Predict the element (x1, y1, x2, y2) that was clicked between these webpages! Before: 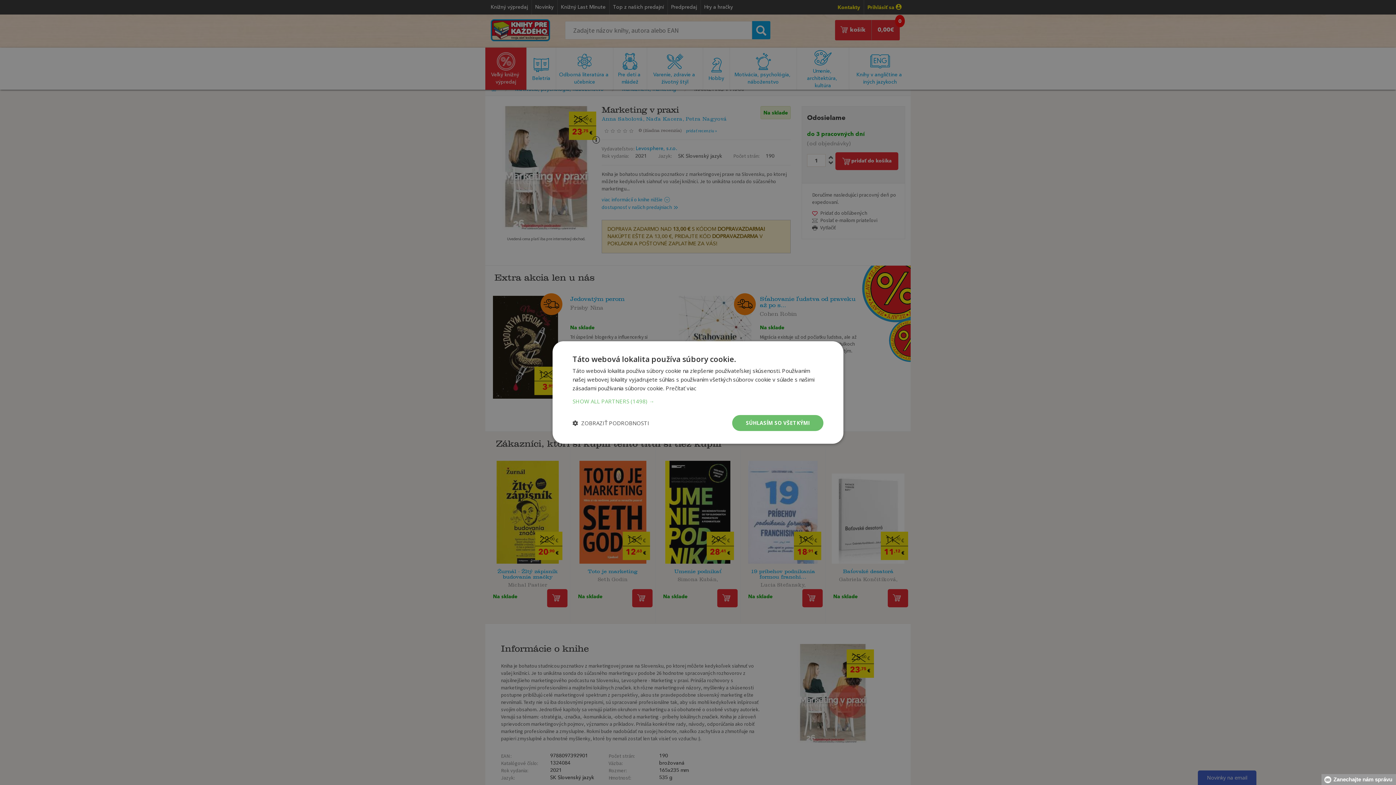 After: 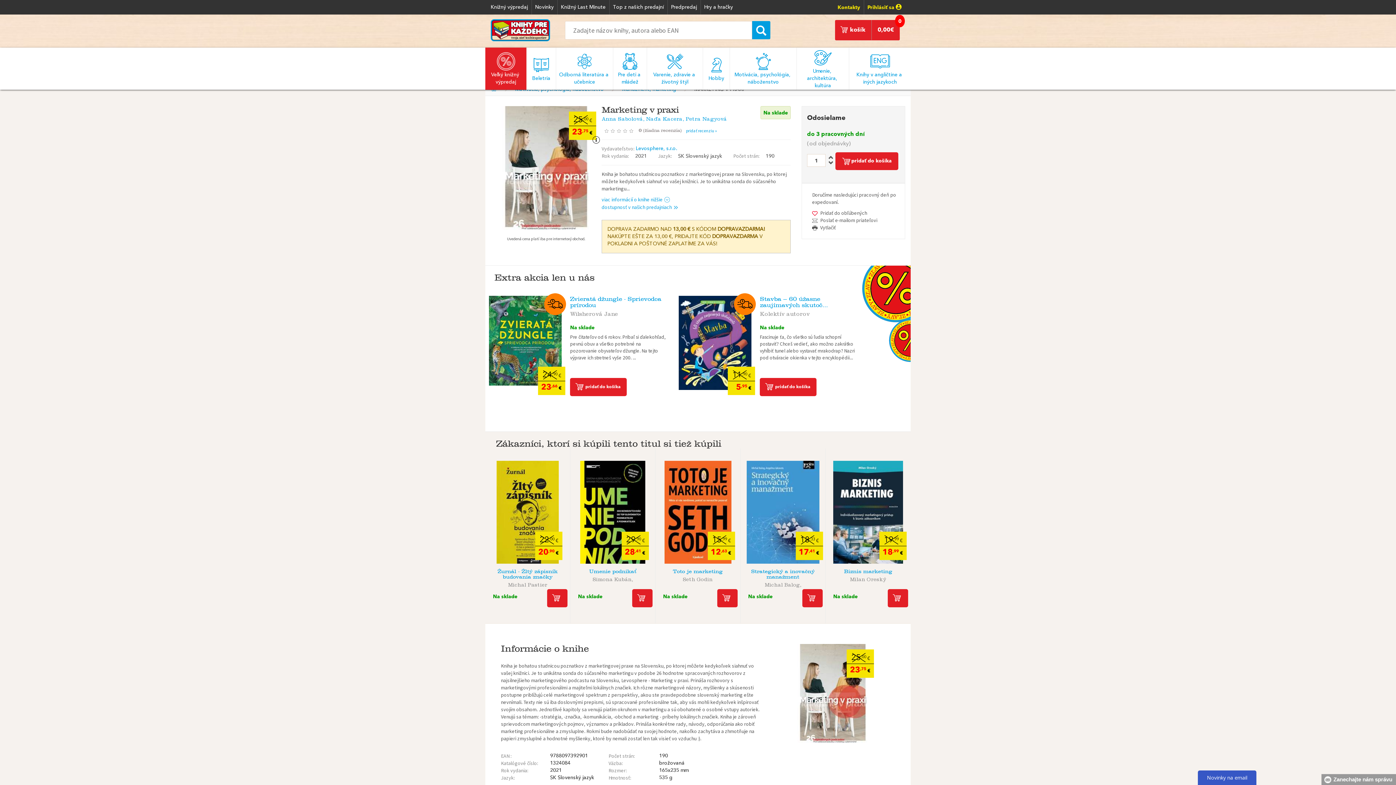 Action: bbox: (732, 415, 823, 431) label: SÚHLASÍM SO VŠETKÝMI